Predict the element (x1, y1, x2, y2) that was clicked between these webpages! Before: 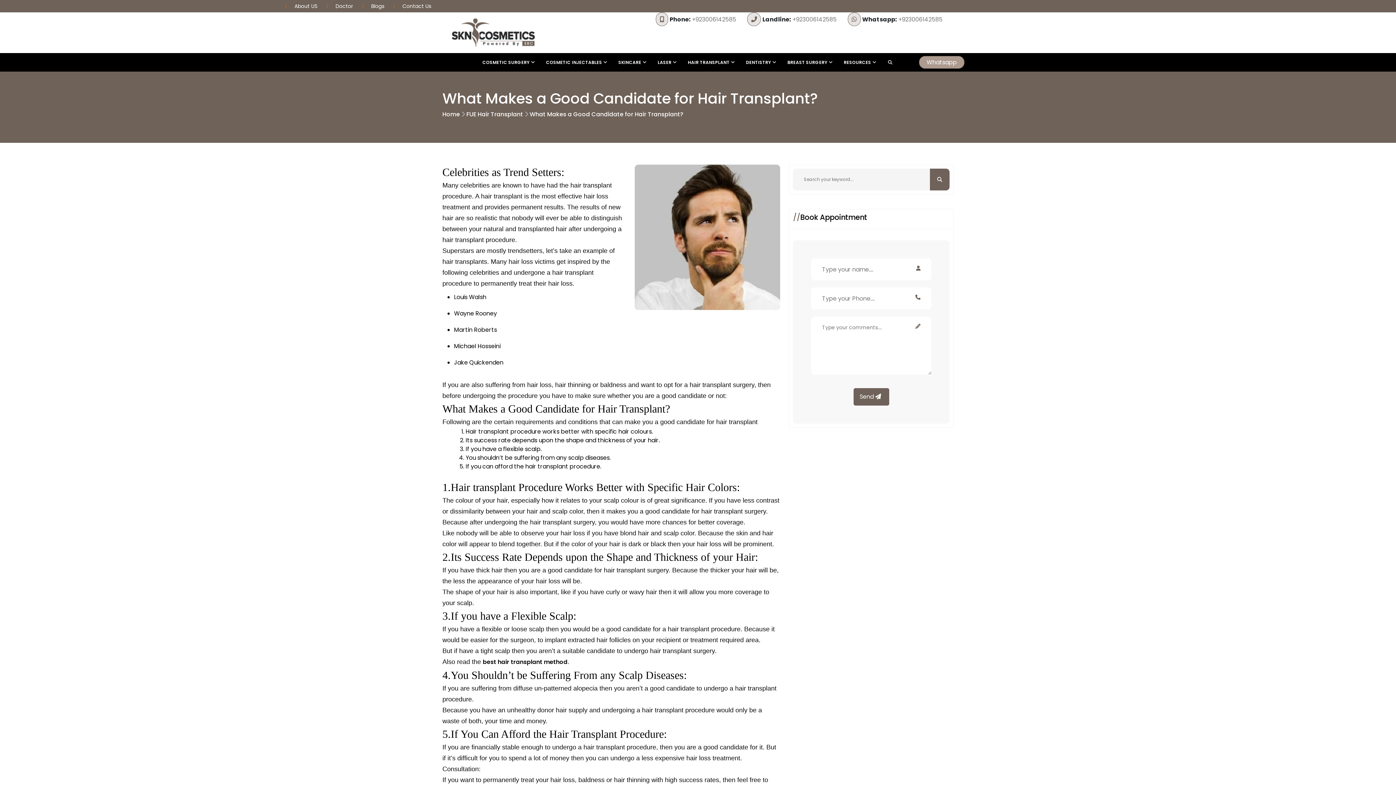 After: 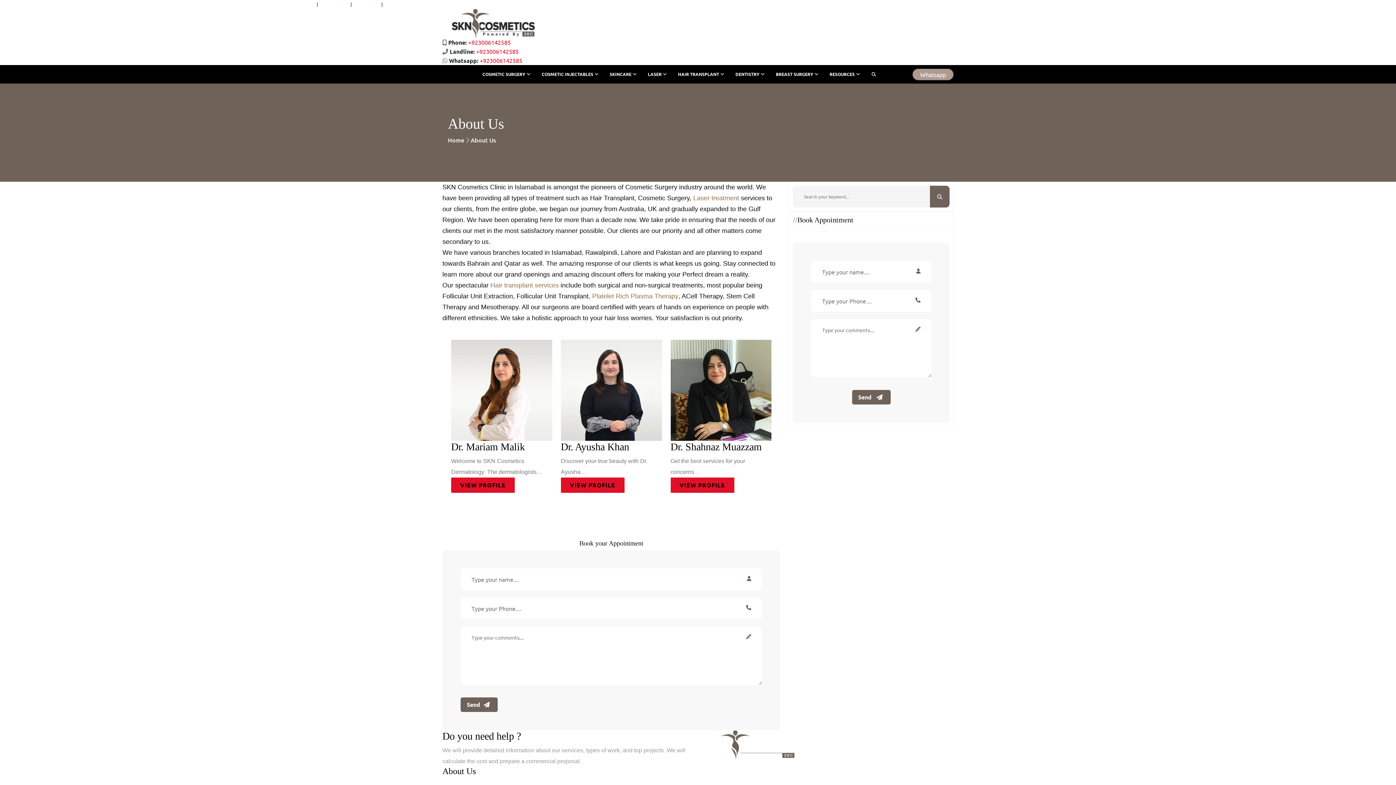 Action: label: About US  bbox: (285, 2, 318, 9)